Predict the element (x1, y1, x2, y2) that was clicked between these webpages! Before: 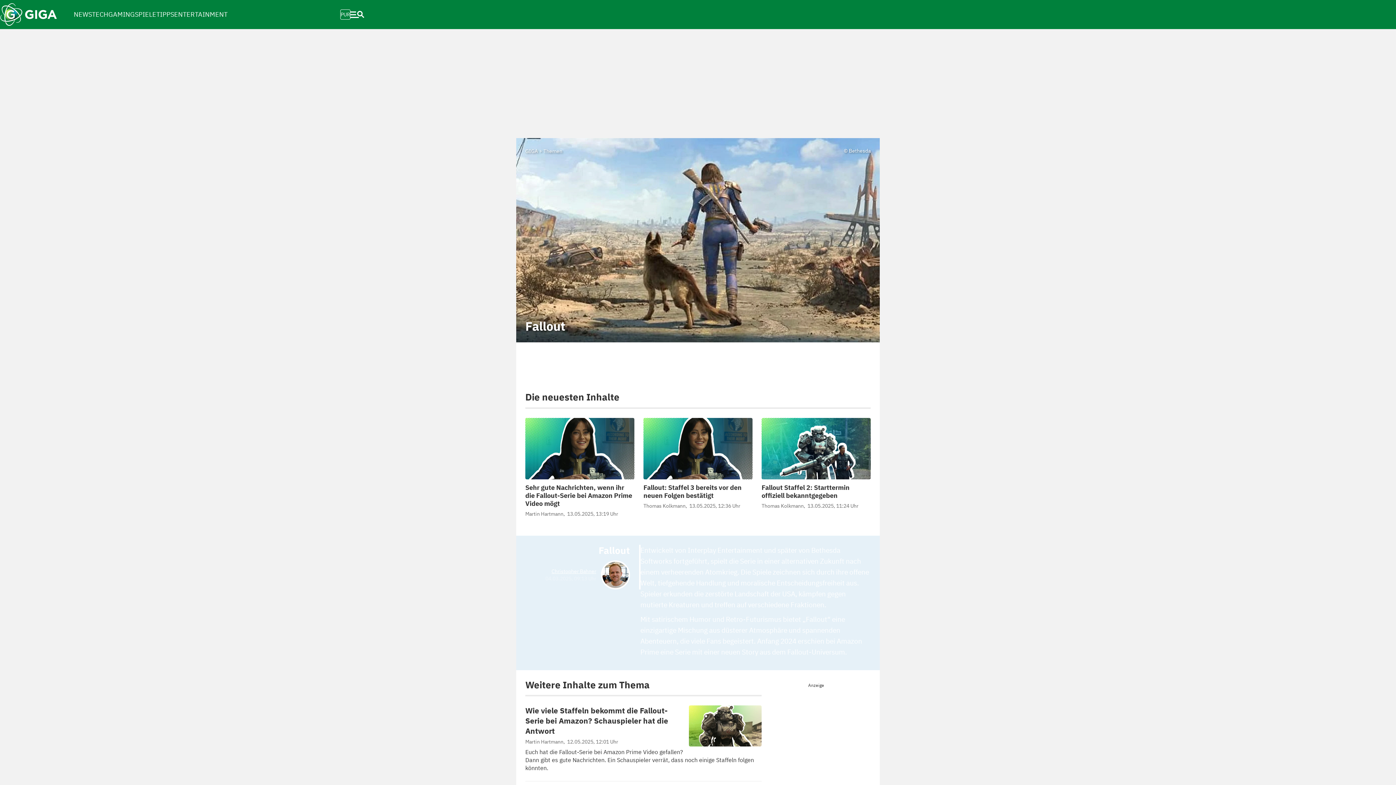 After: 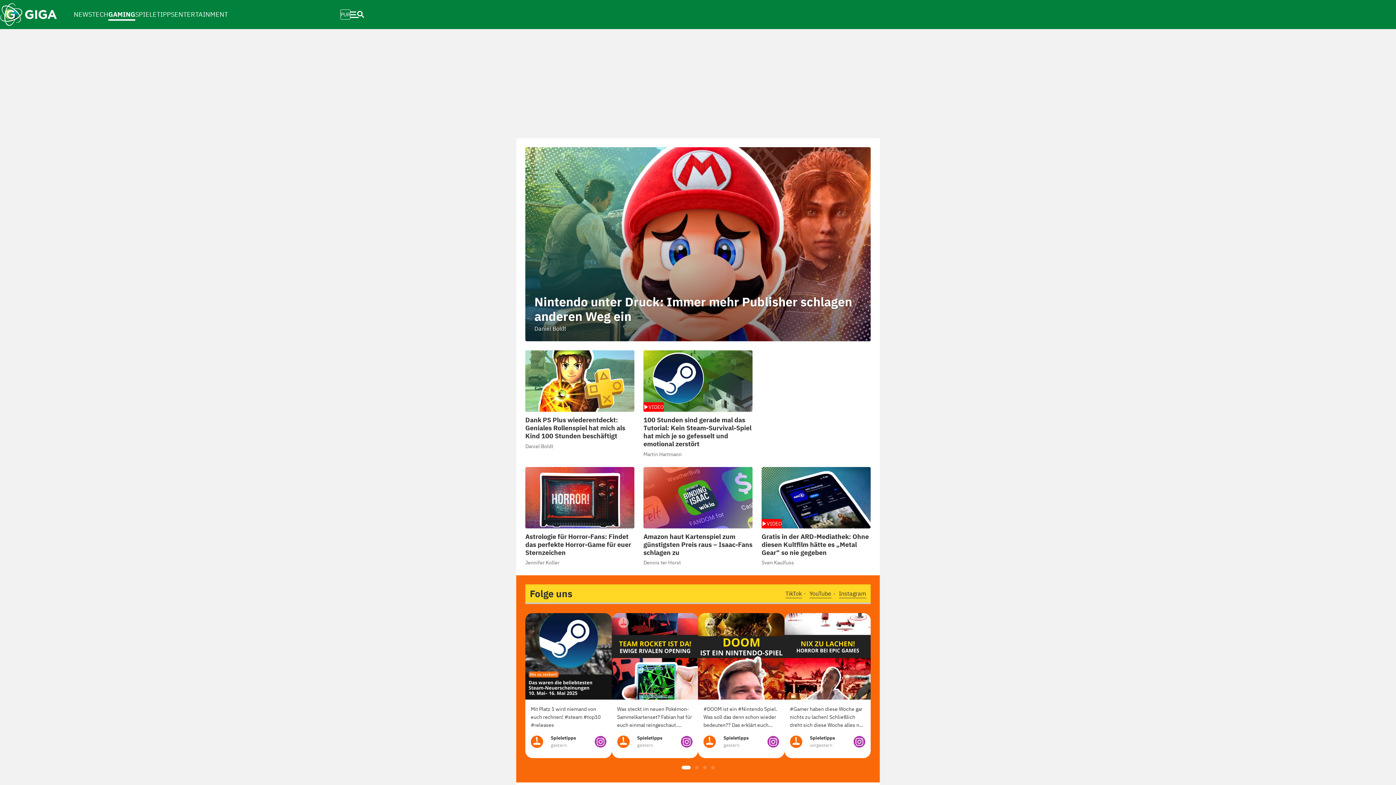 Action: label: GAMING bbox: (108, 2, 134, 26)